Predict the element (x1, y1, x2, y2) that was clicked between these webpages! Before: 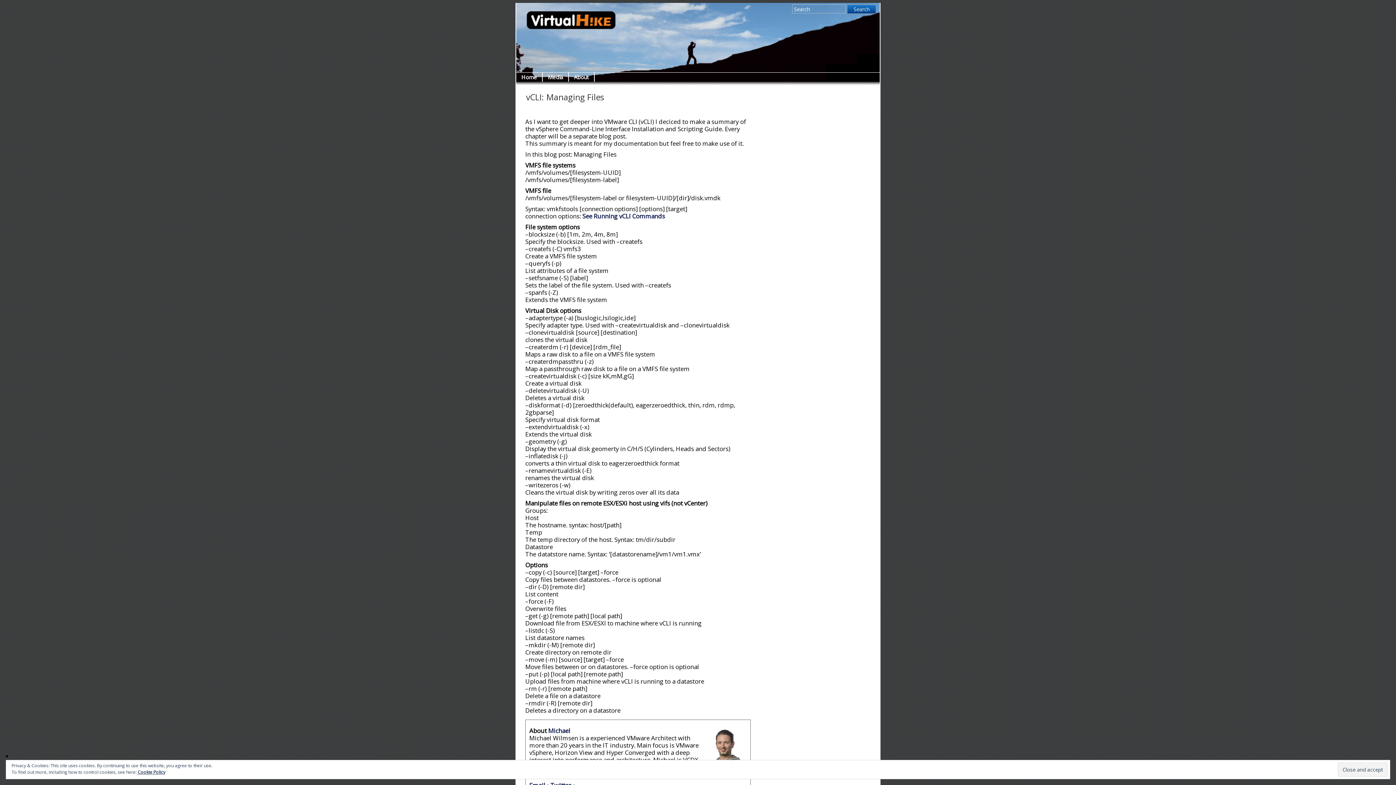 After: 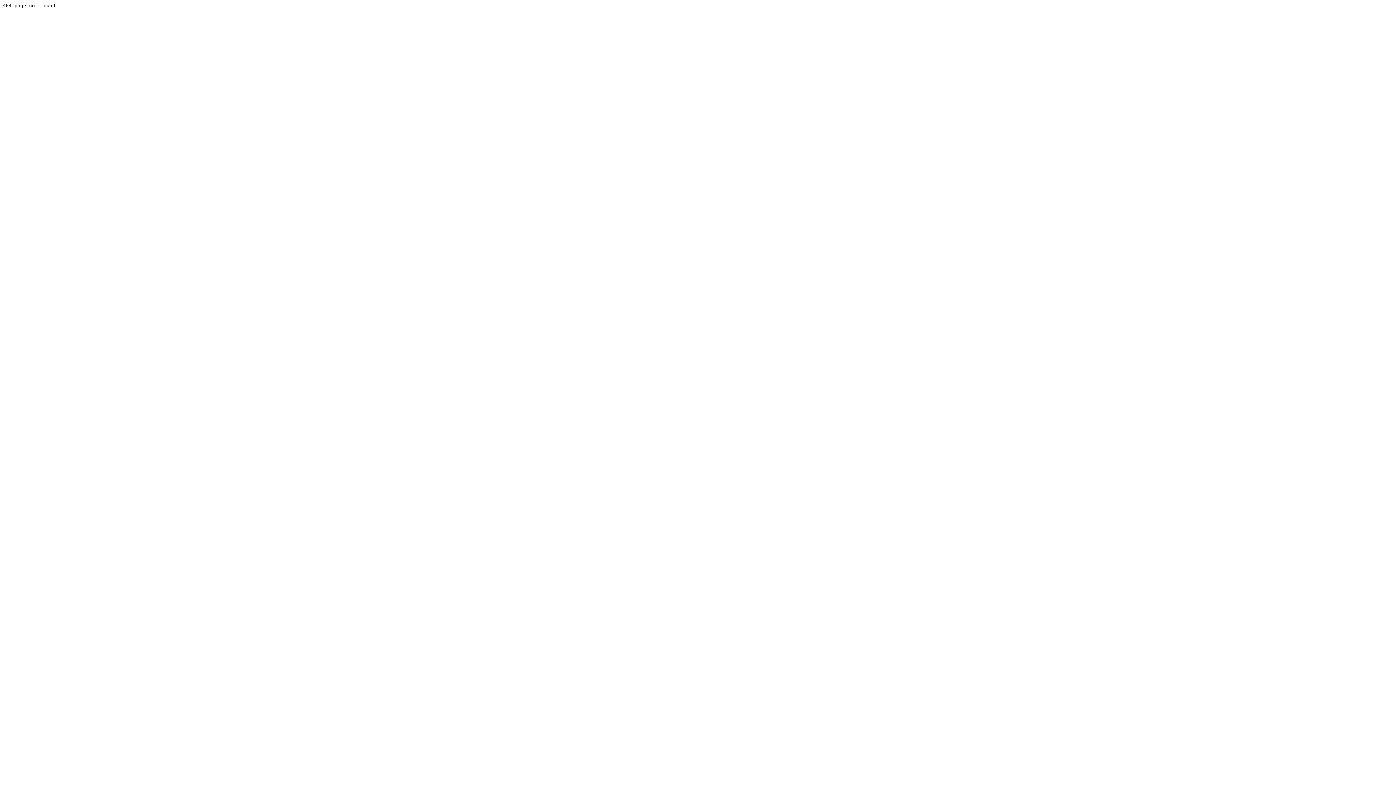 Action: label: See Running vCLI Commands bbox: (582, 212, 665, 220)